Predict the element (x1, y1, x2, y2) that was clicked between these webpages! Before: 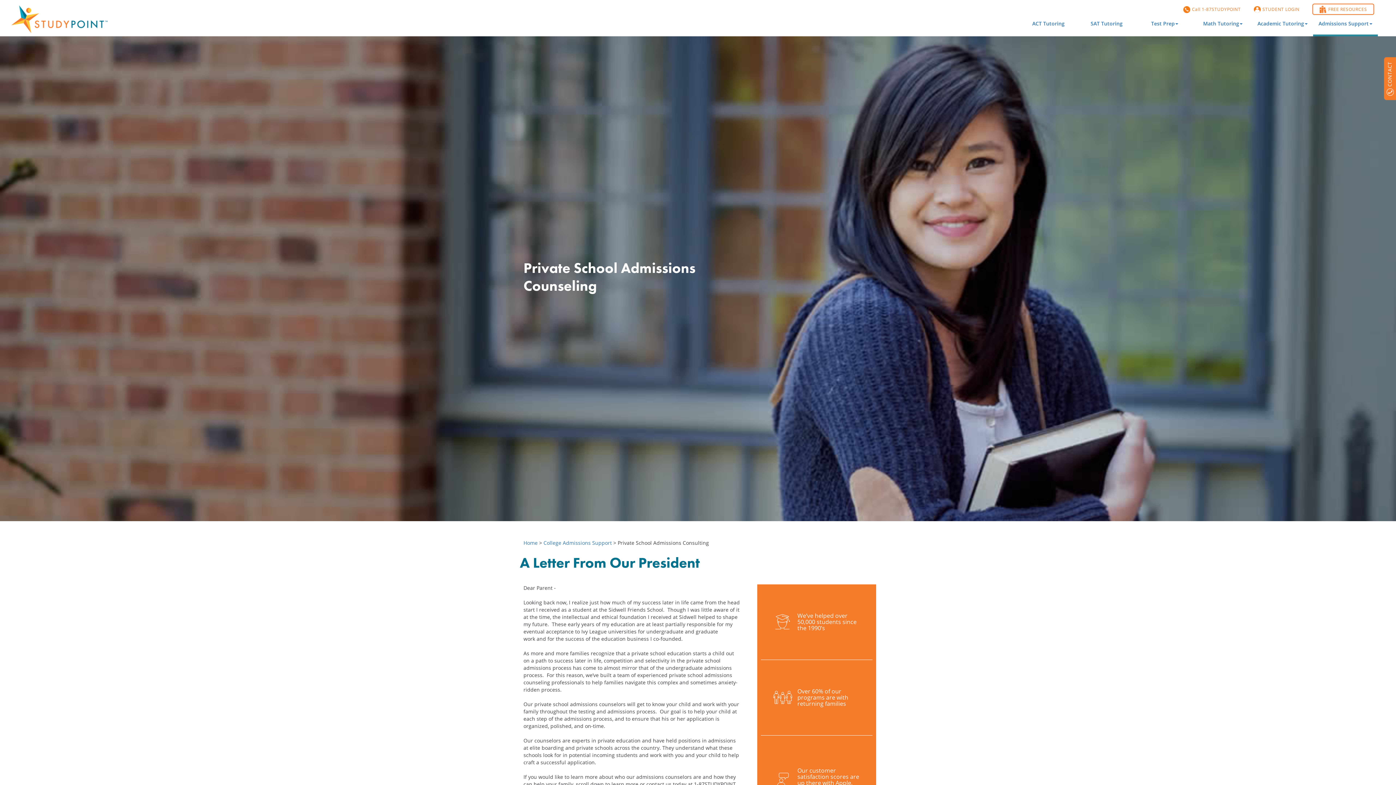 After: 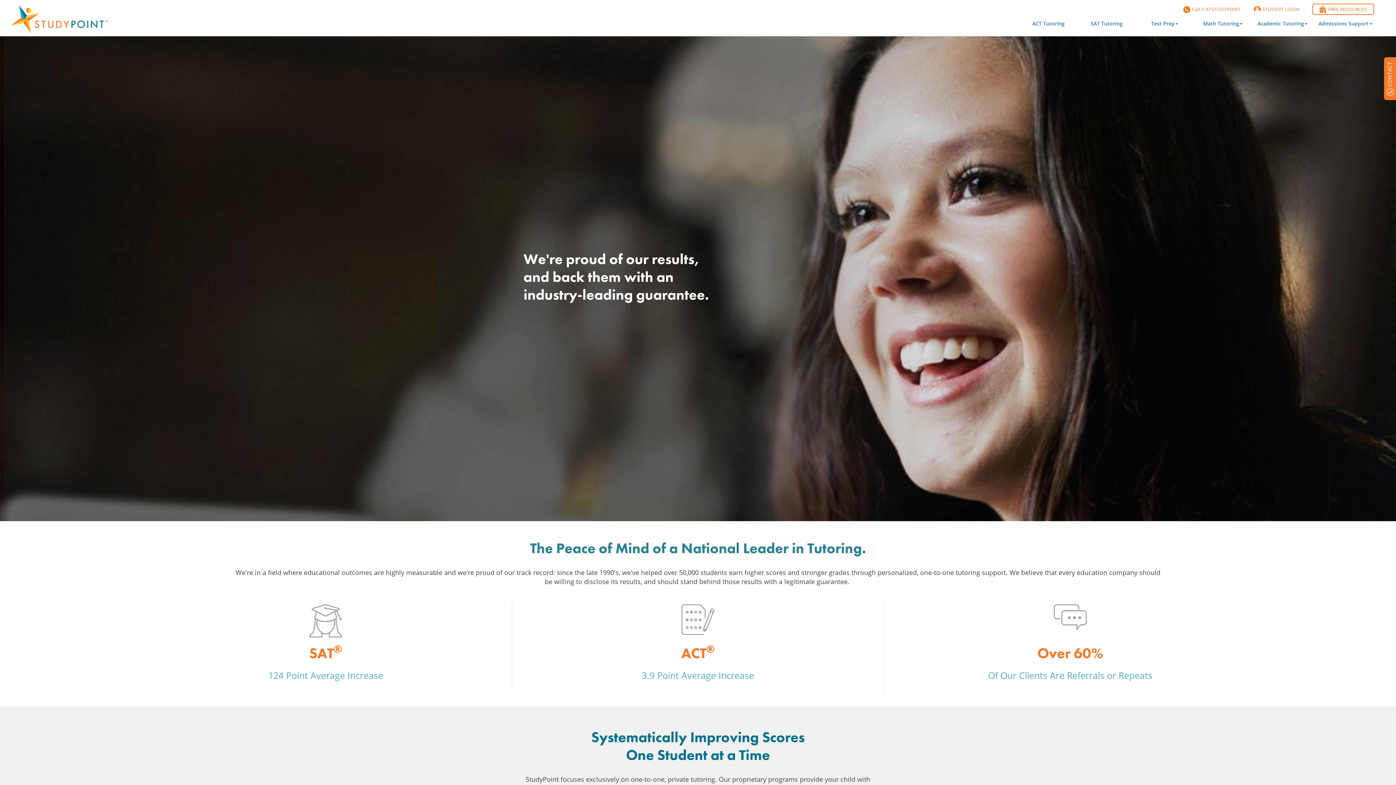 Action: bbox: (7, 0, 111, 18)